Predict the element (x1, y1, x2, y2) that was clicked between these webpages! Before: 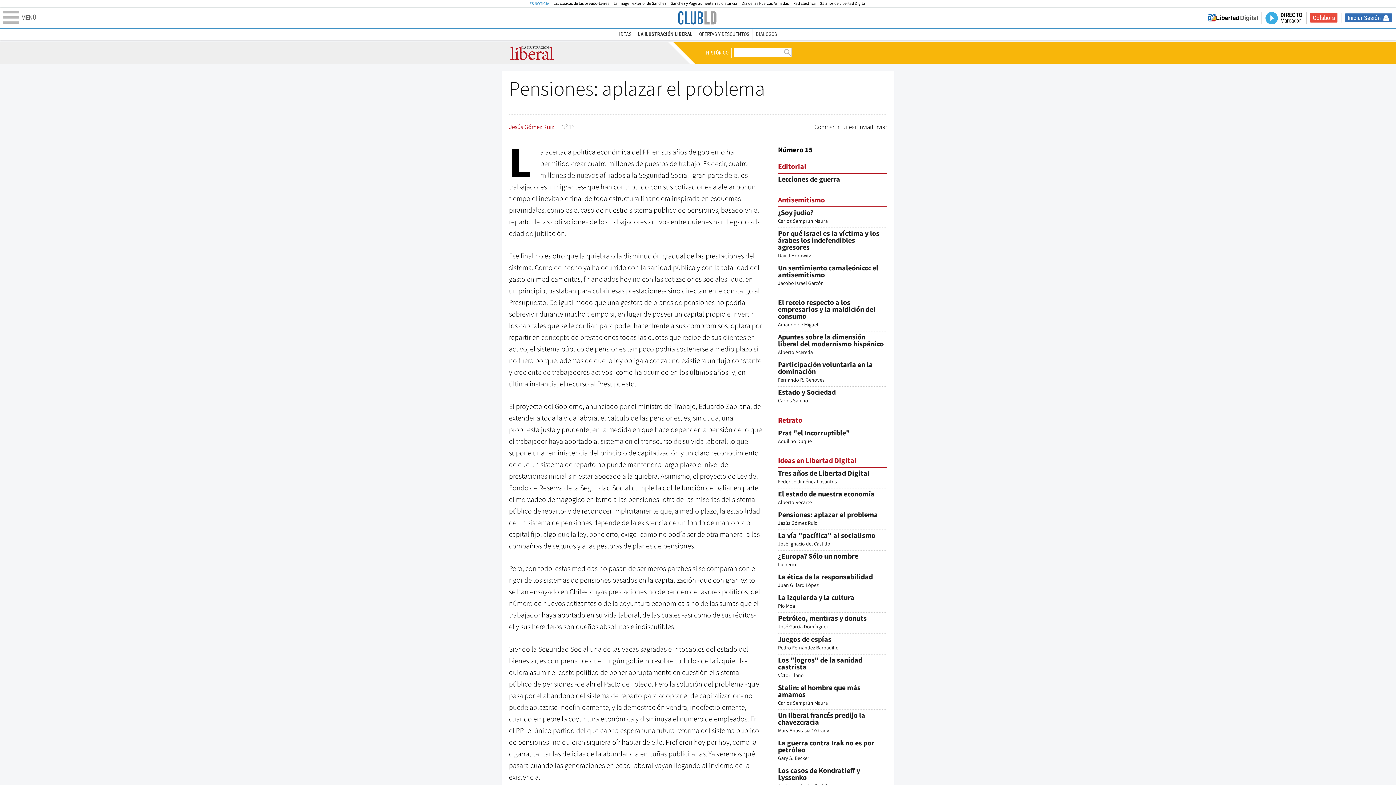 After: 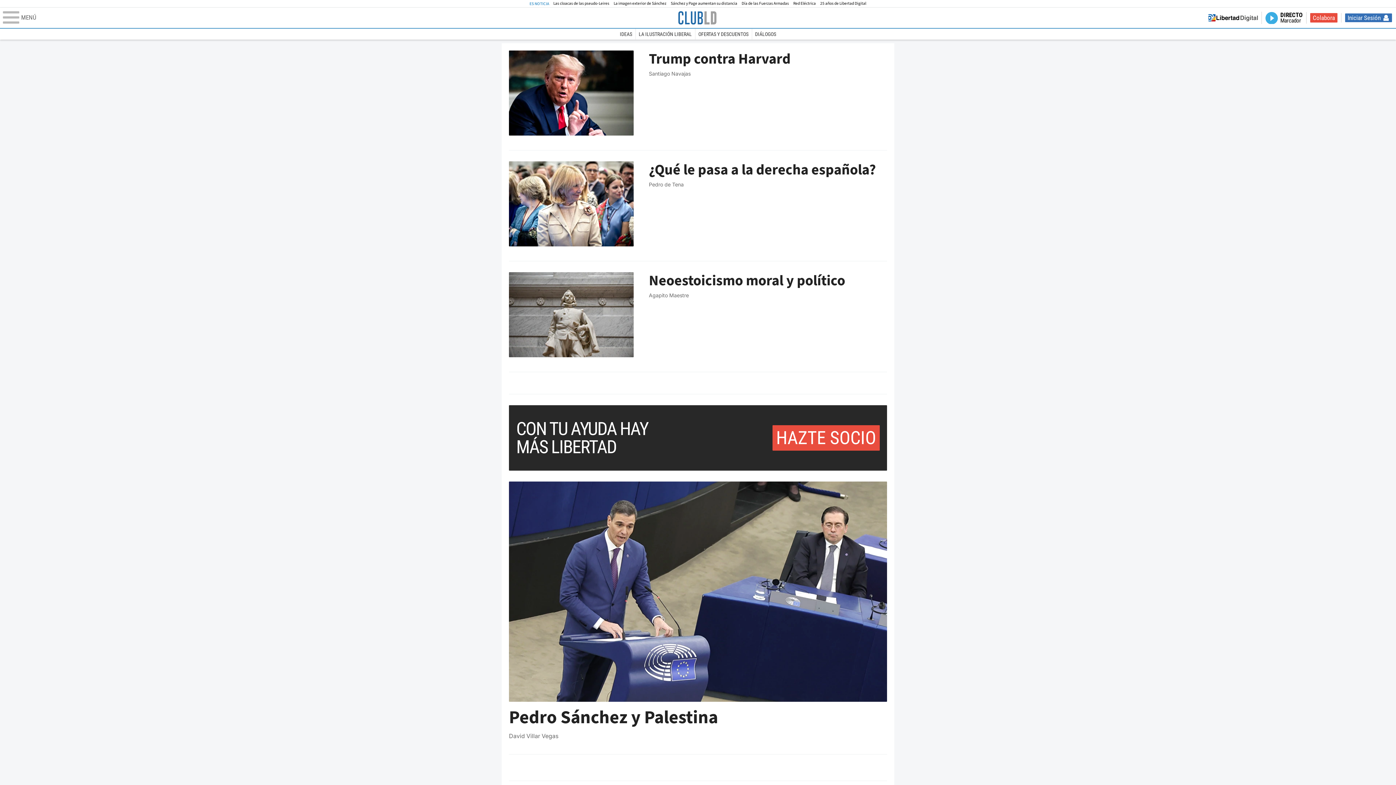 Action: bbox: (676, 10, 719, 25)